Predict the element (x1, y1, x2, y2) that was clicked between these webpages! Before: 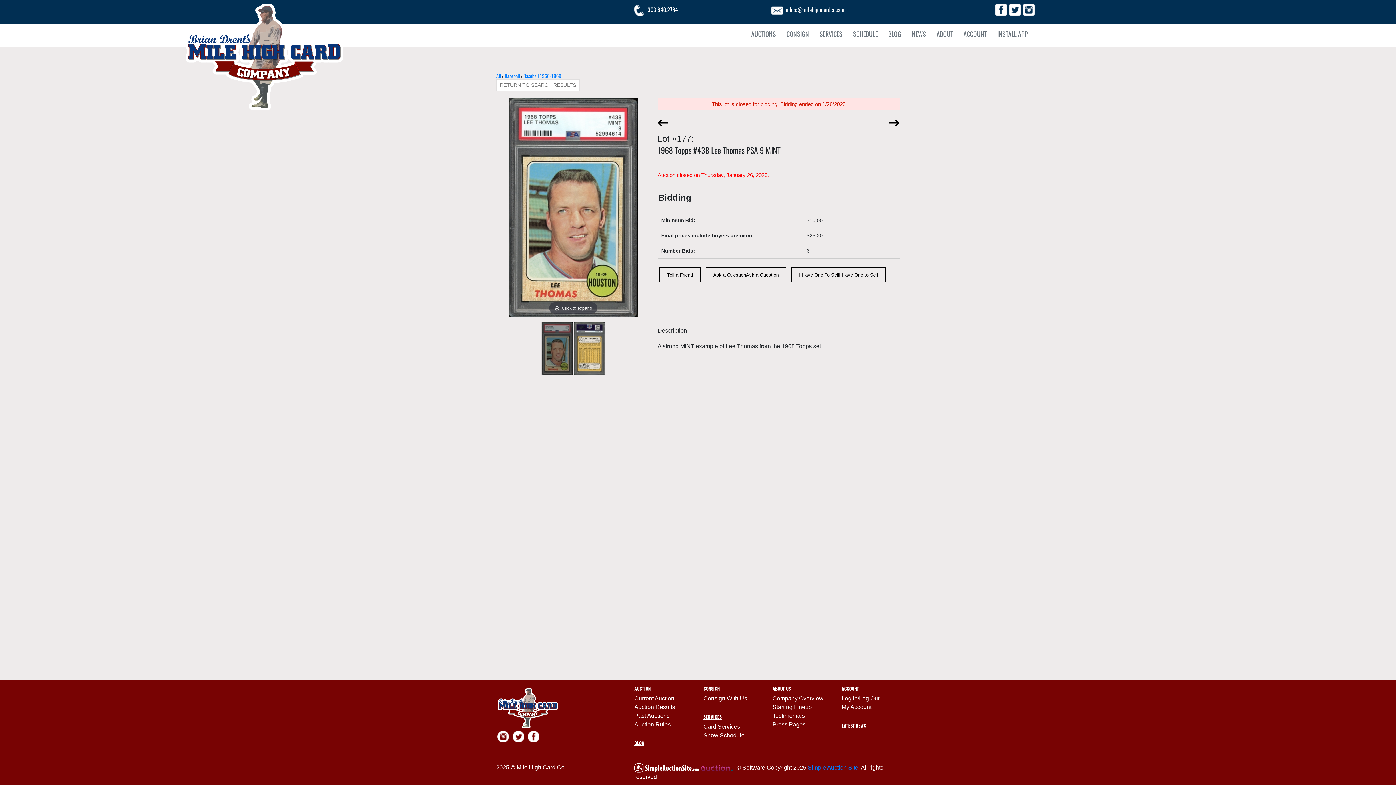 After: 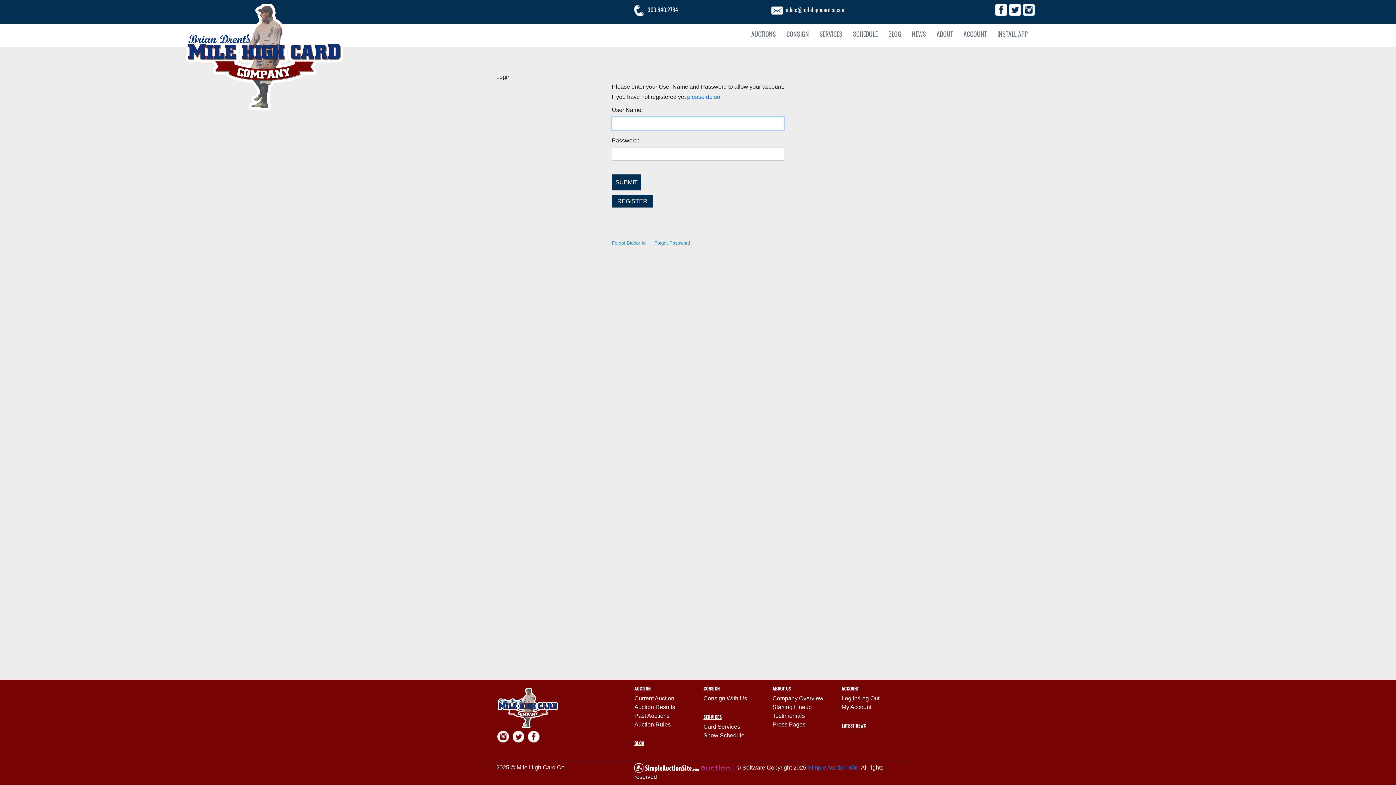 Action: label: Log In/Log Out bbox: (841, 695, 879, 701)